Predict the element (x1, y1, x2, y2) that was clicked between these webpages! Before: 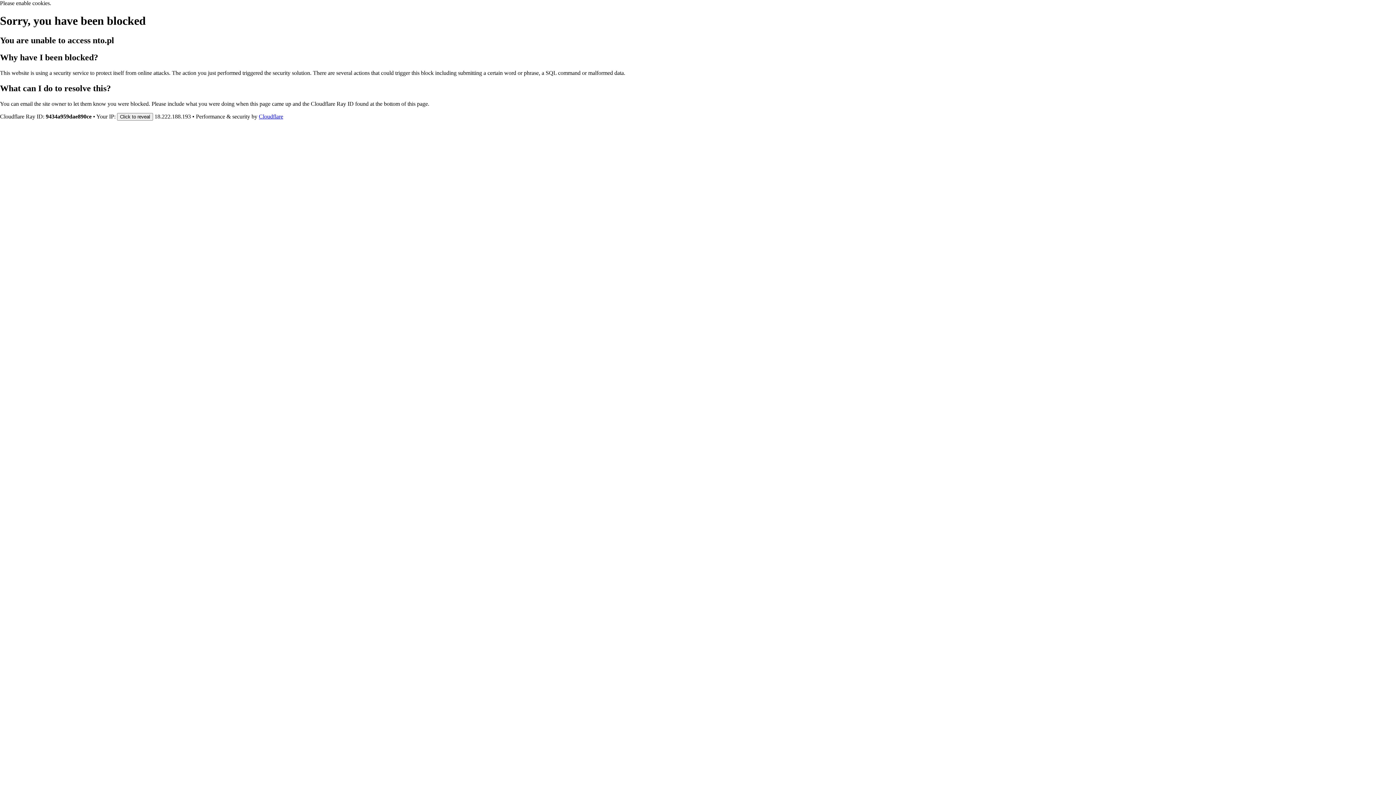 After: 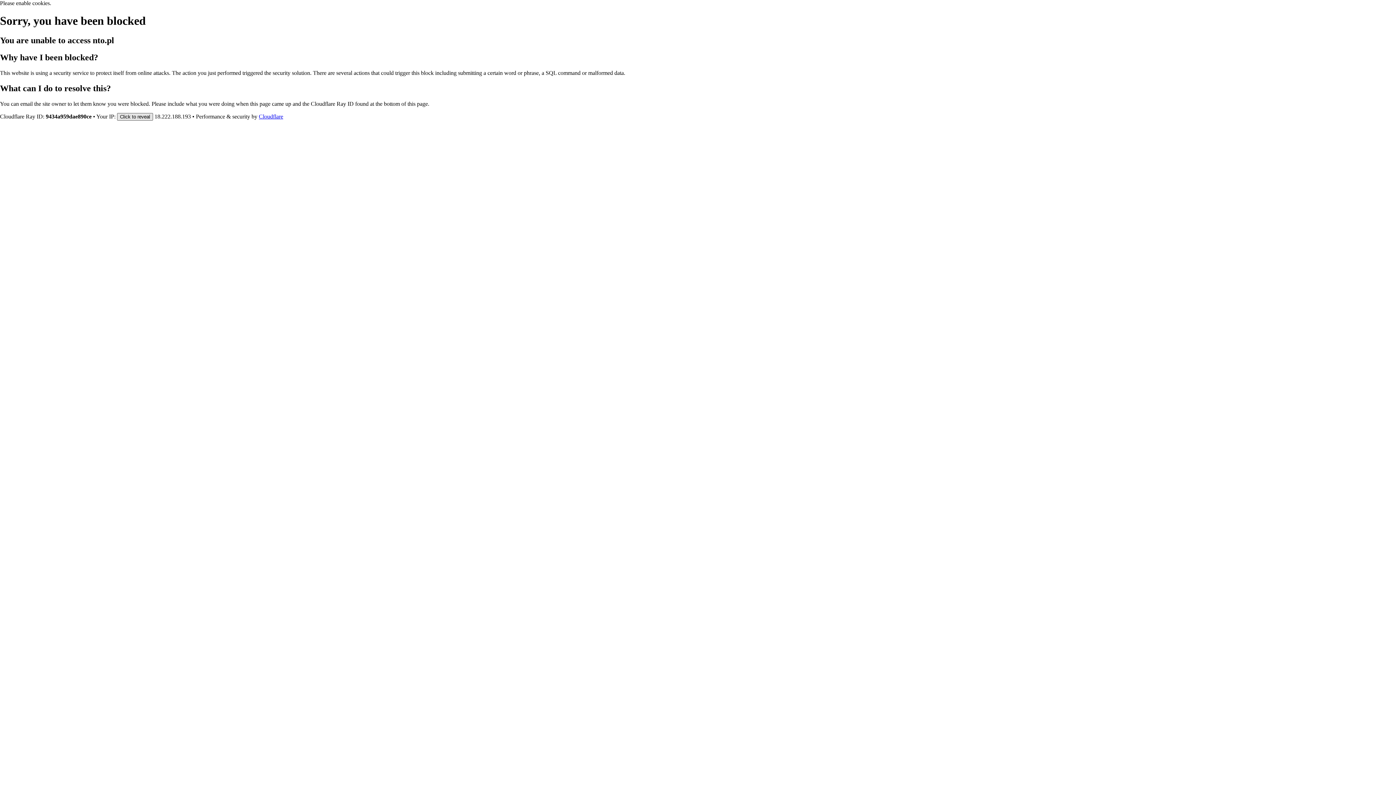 Action: bbox: (117, 112, 153, 120) label: Click to reveal